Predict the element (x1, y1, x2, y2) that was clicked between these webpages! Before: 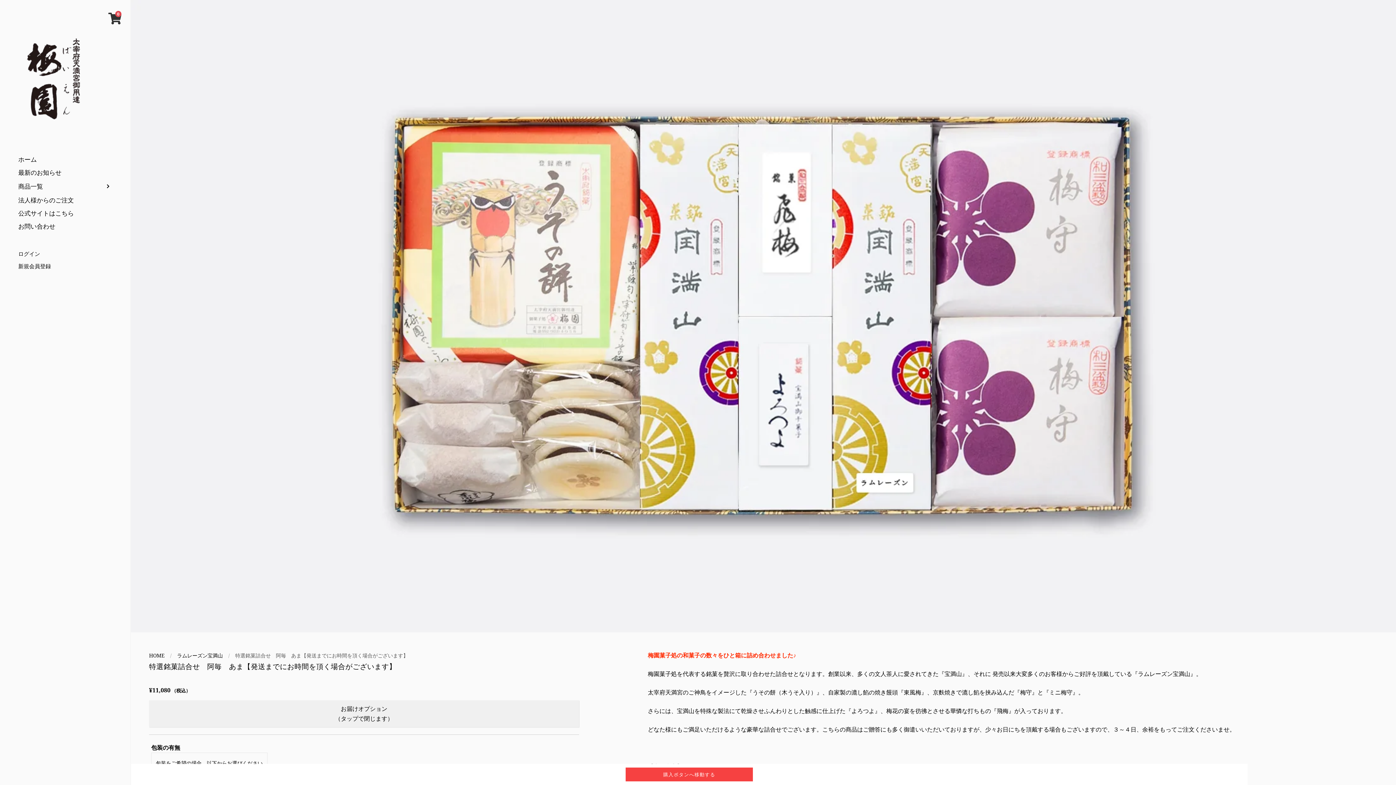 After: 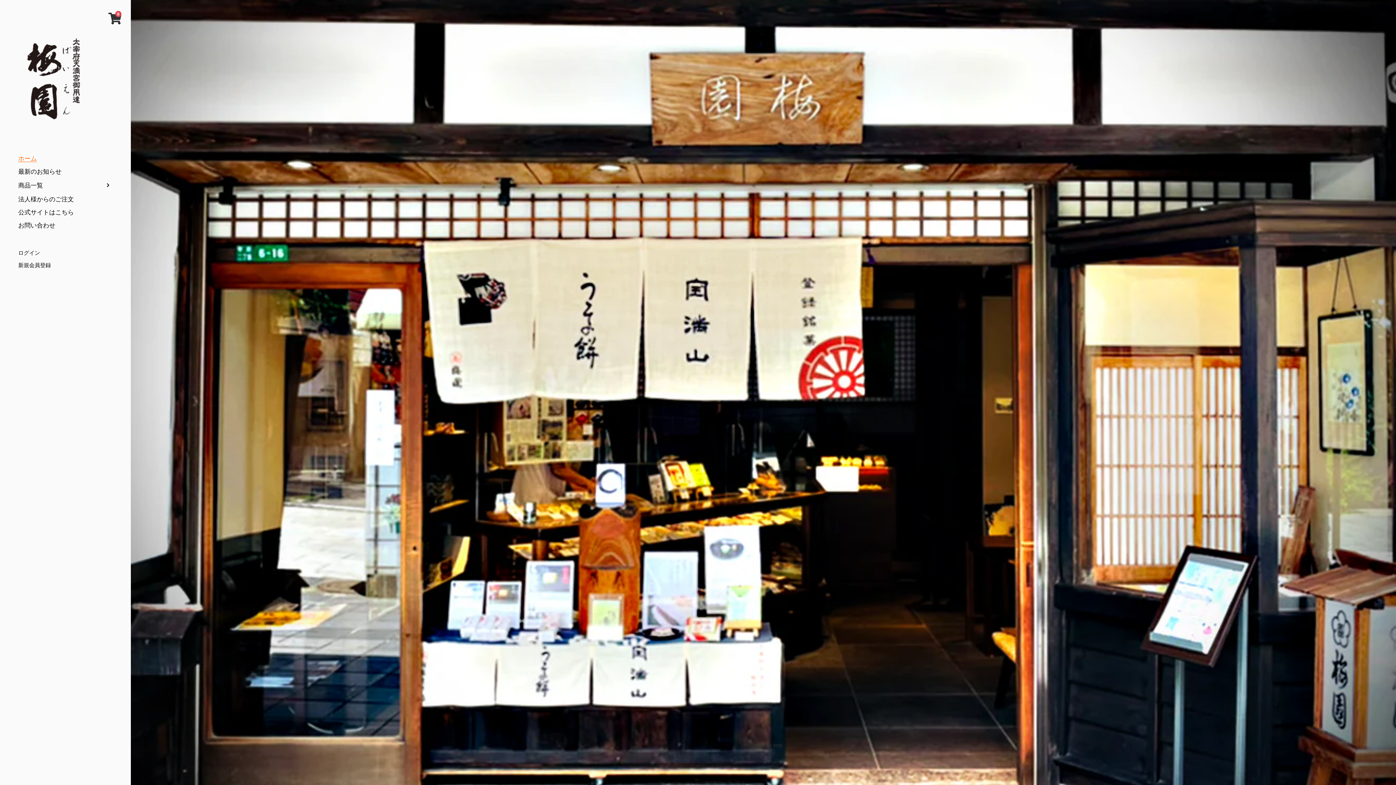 Action: bbox: (0, 153, 130, 166) label: ホーム